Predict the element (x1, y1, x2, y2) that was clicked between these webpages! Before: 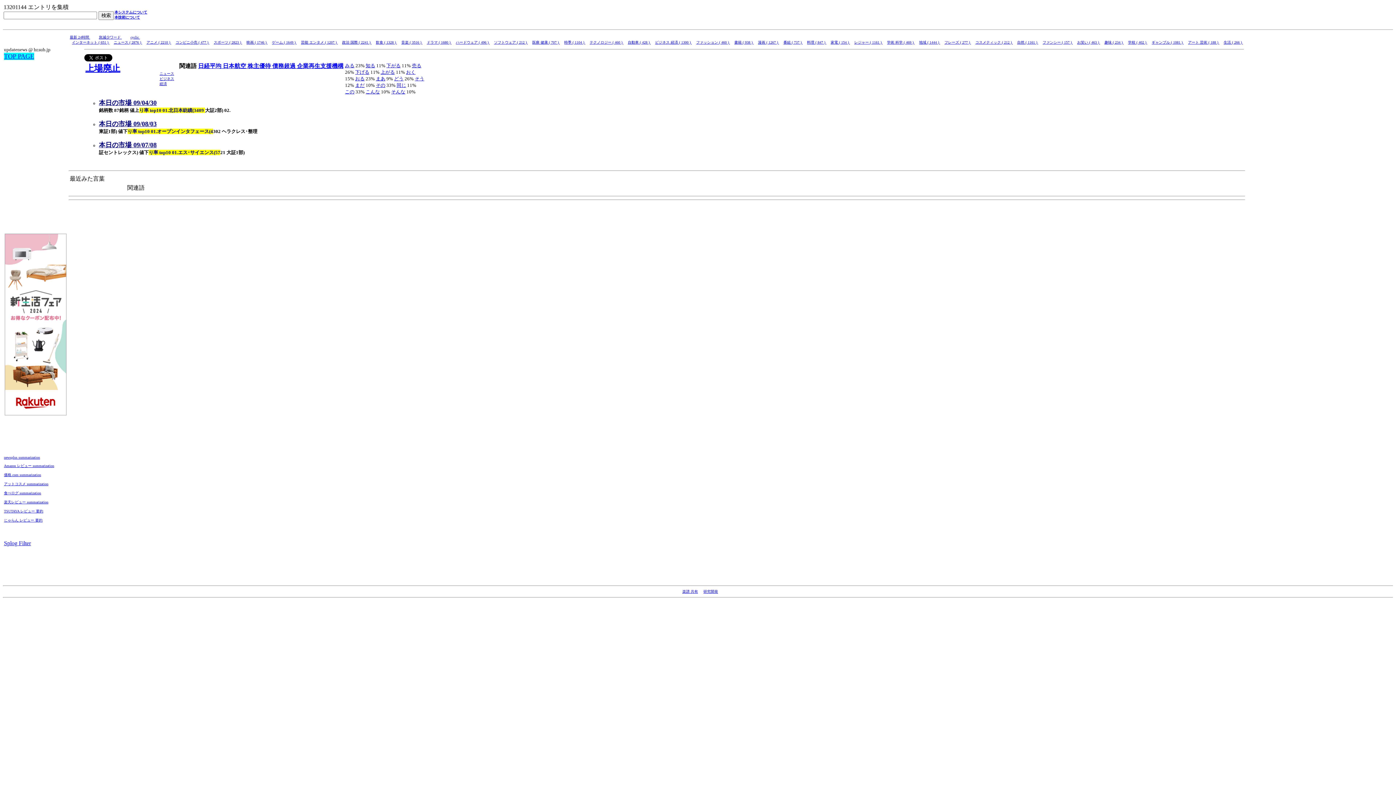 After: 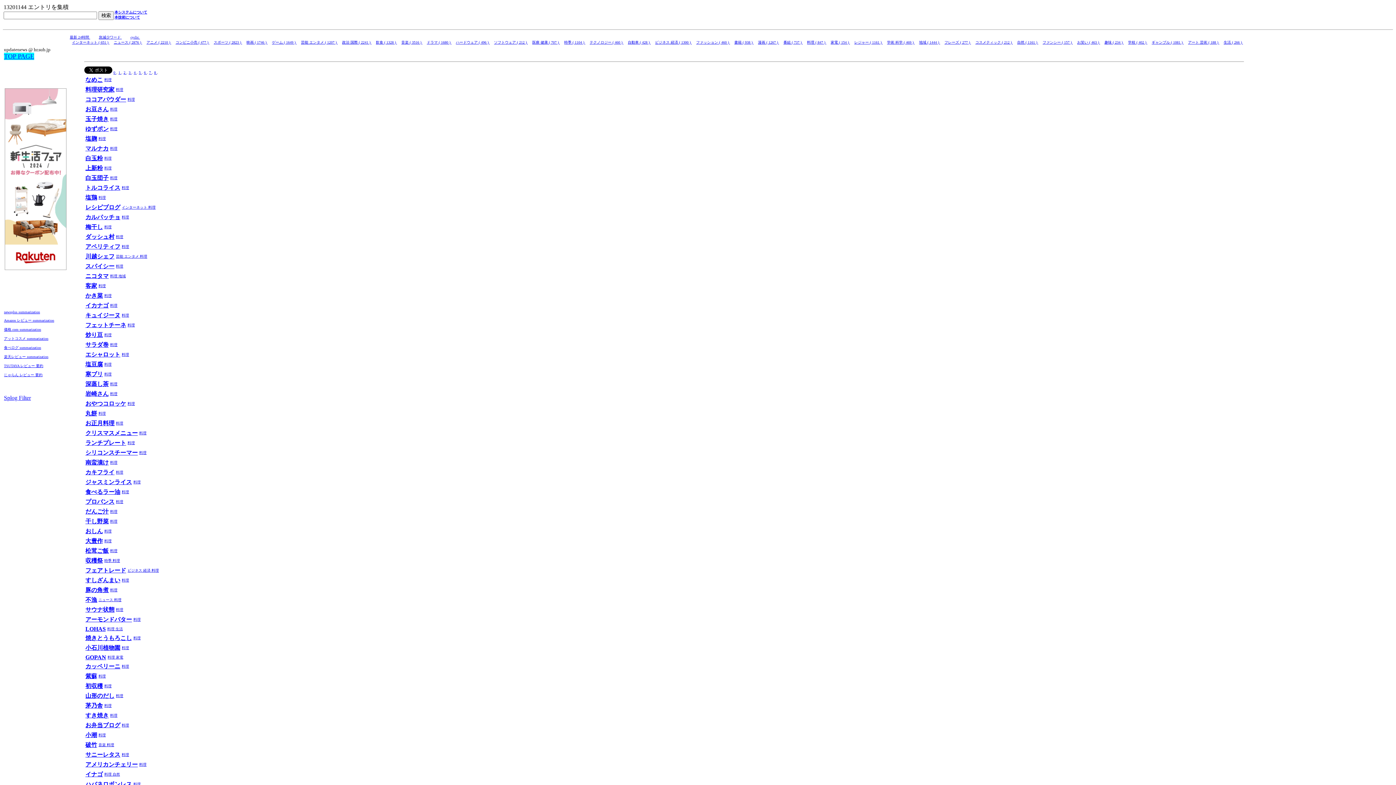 Action: bbox: (807, 40, 826, 44) label: 料理 ( 847 ) 